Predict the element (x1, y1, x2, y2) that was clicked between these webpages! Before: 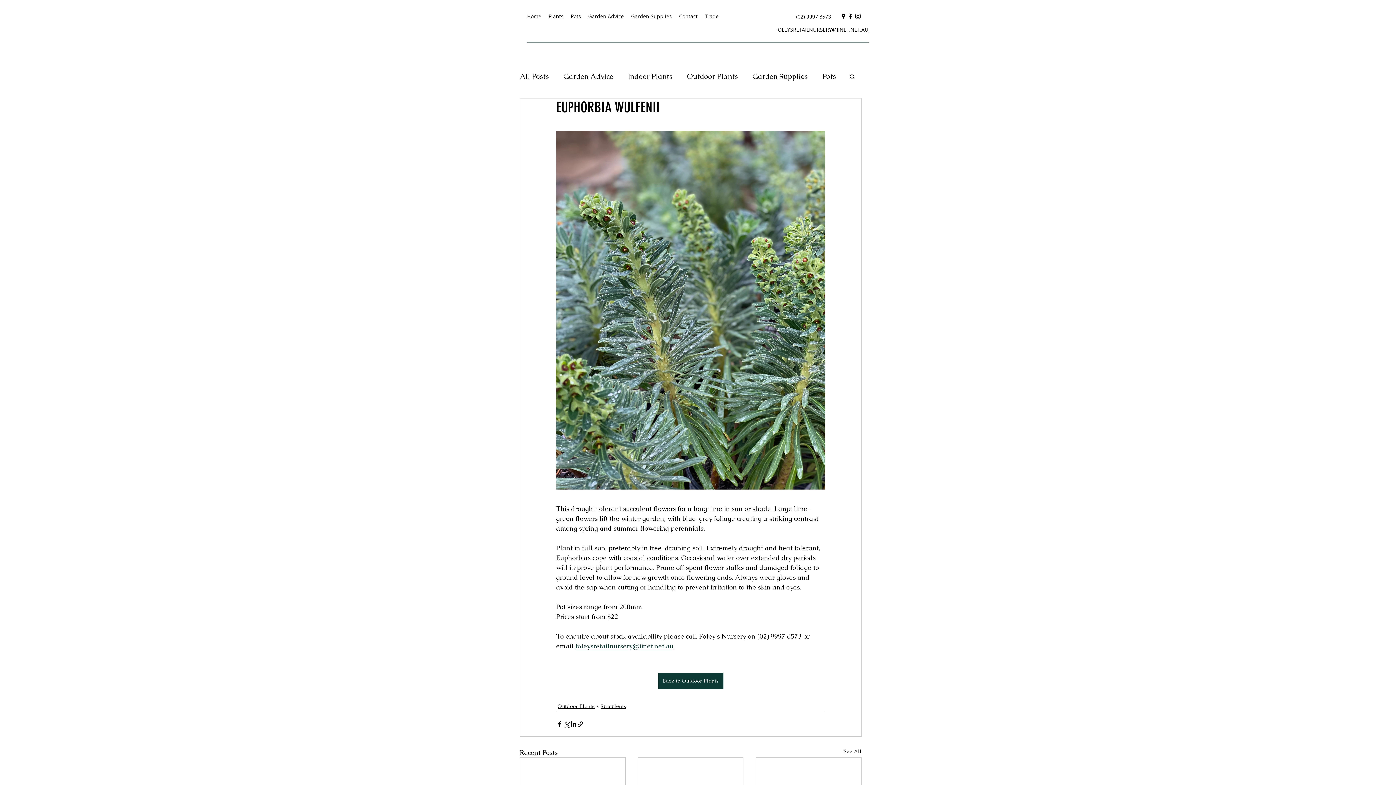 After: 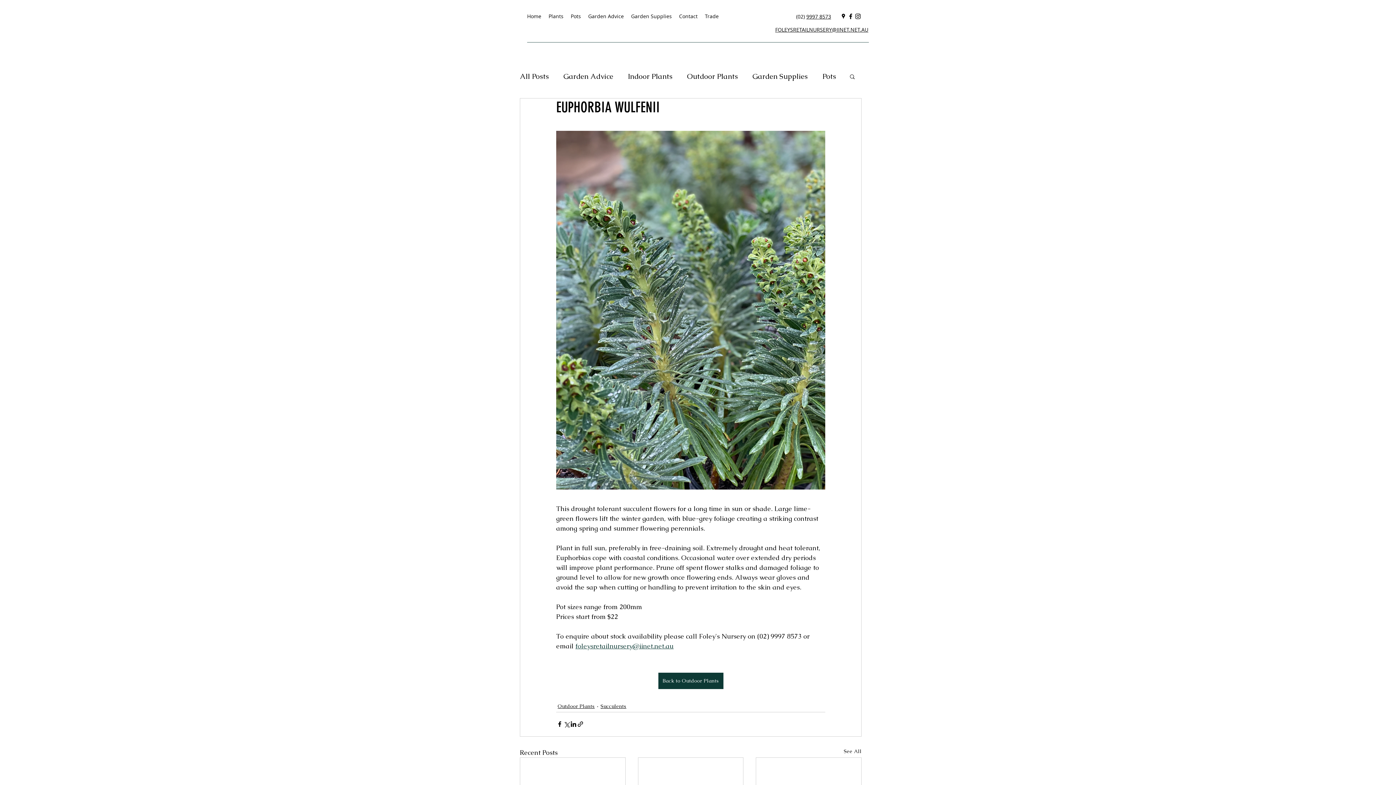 Action: label: Facebook bbox: (847, 12, 854, 20)